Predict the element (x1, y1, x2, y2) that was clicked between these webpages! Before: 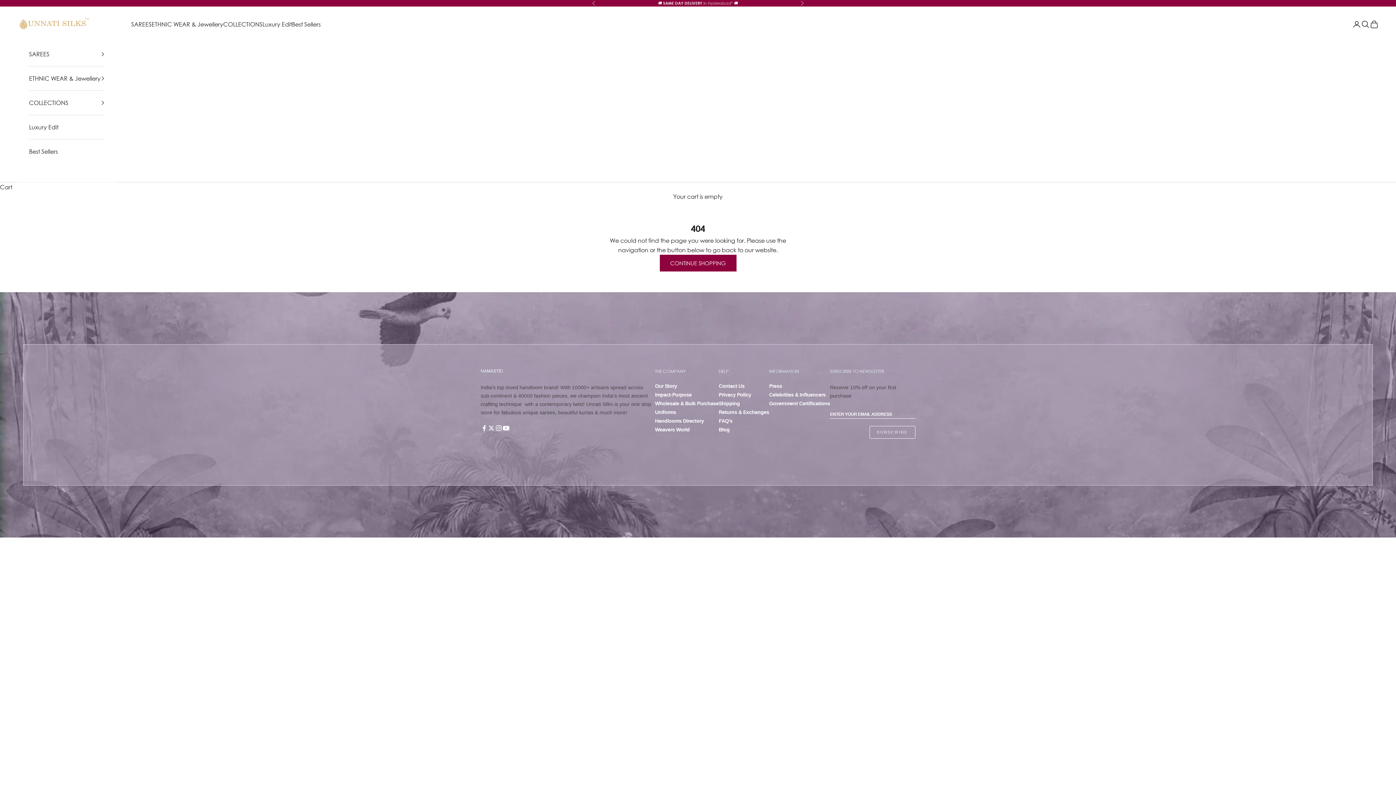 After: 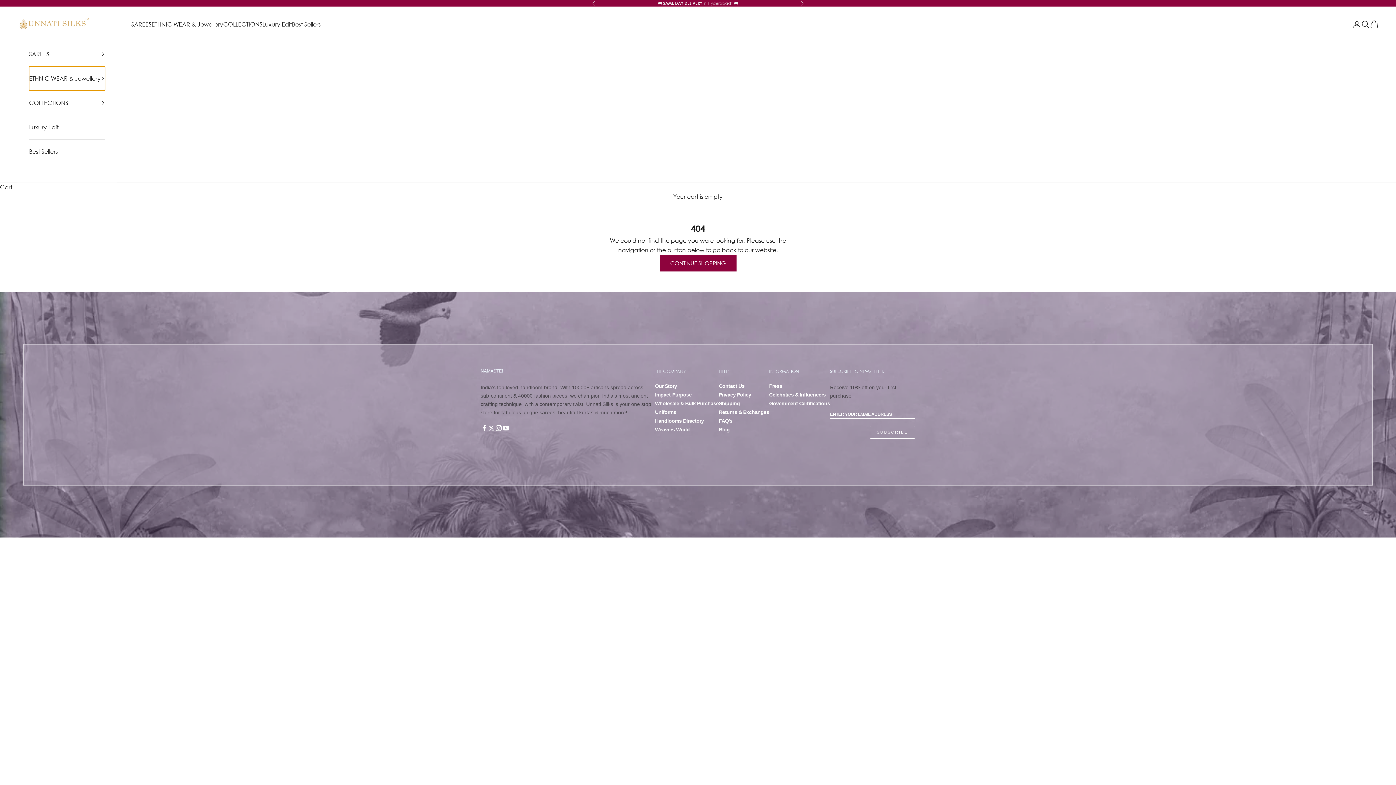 Action: label: ETHNIC WEAR & Jewellery bbox: (29, 66, 105, 90)